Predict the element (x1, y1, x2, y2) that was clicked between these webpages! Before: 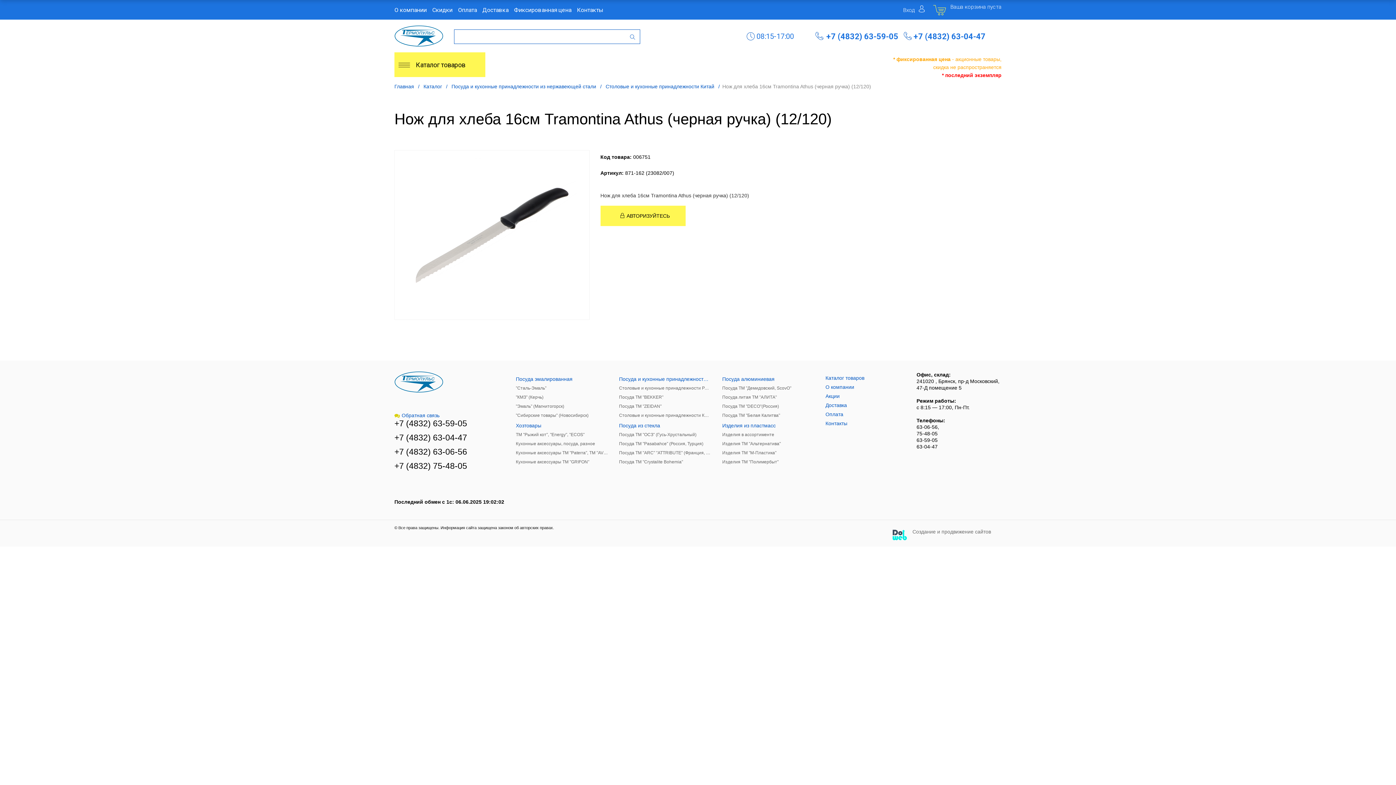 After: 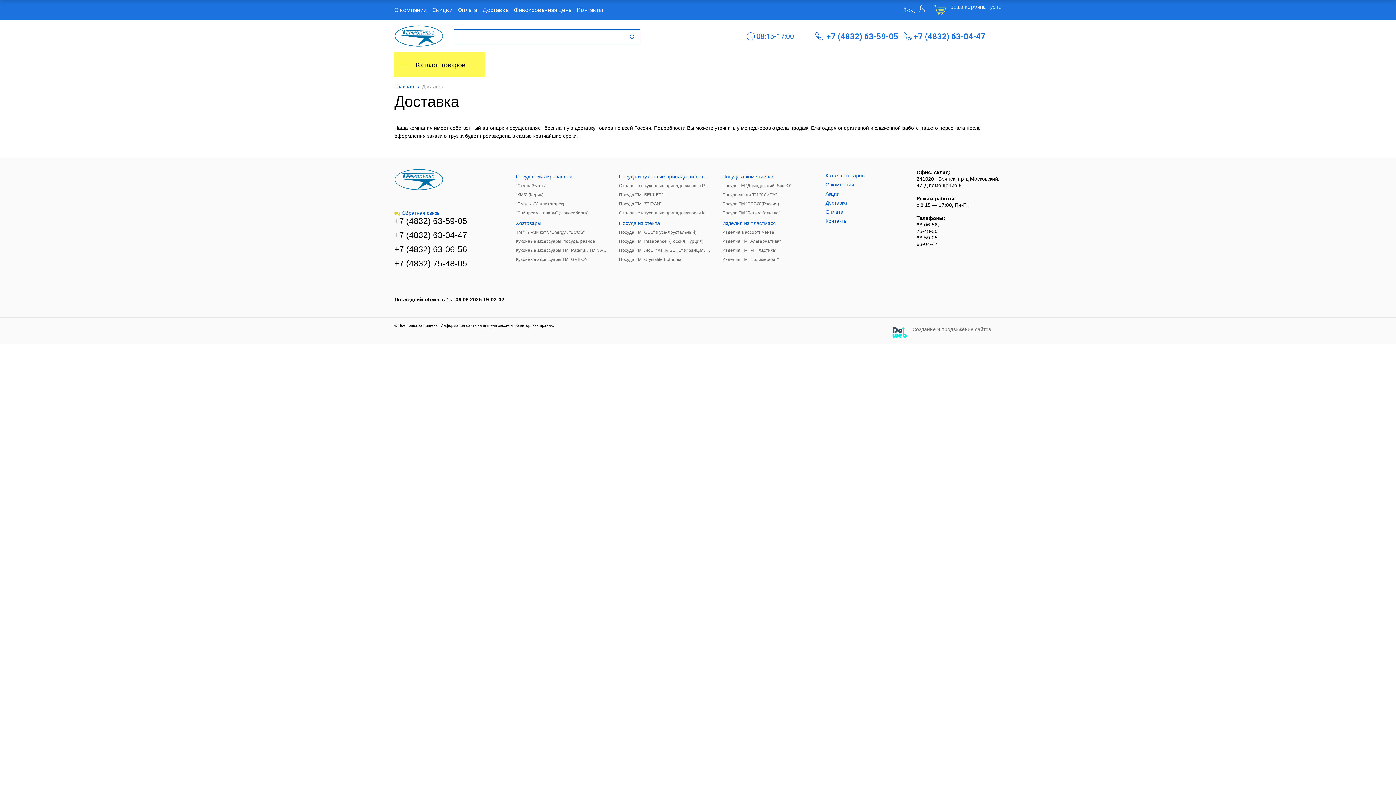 Action: label: Доставка bbox: (825, 402, 847, 408)